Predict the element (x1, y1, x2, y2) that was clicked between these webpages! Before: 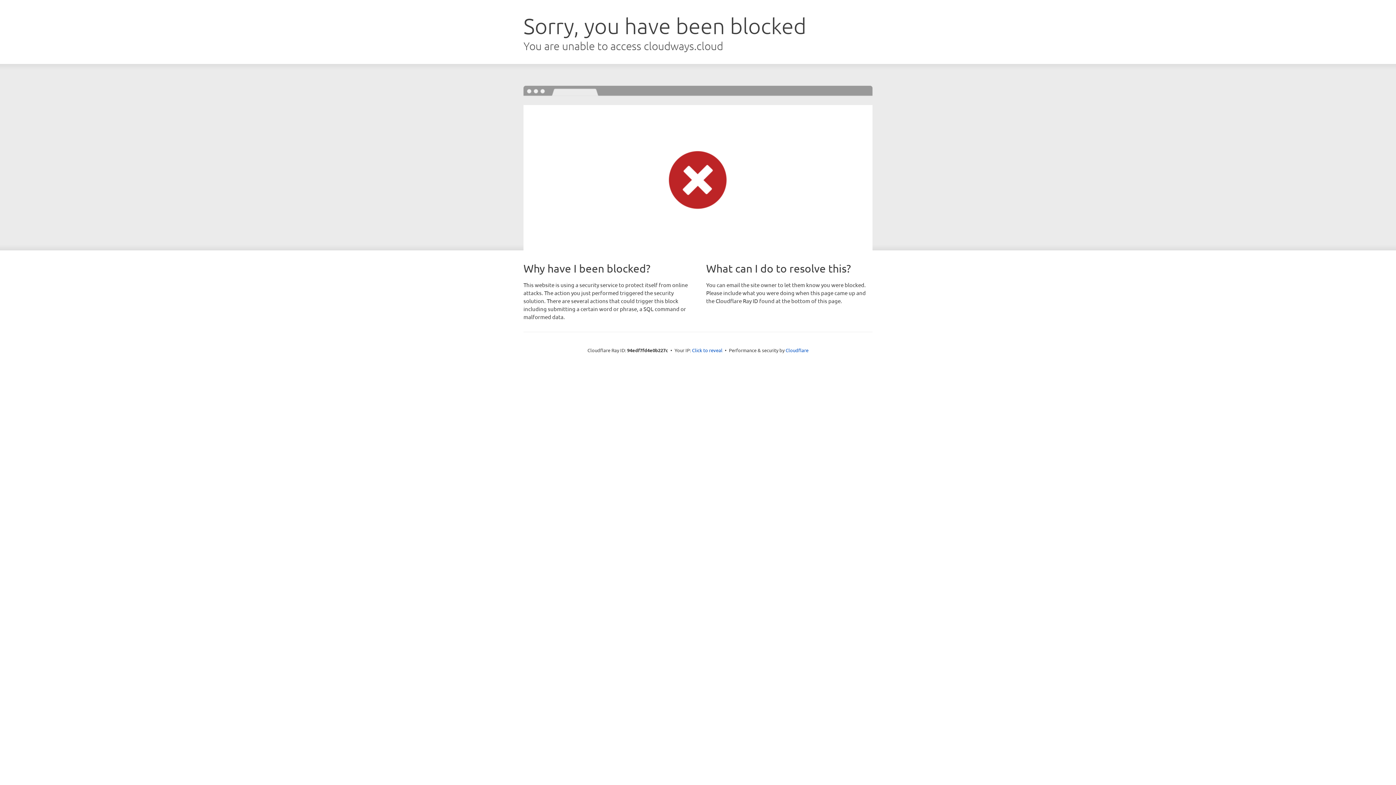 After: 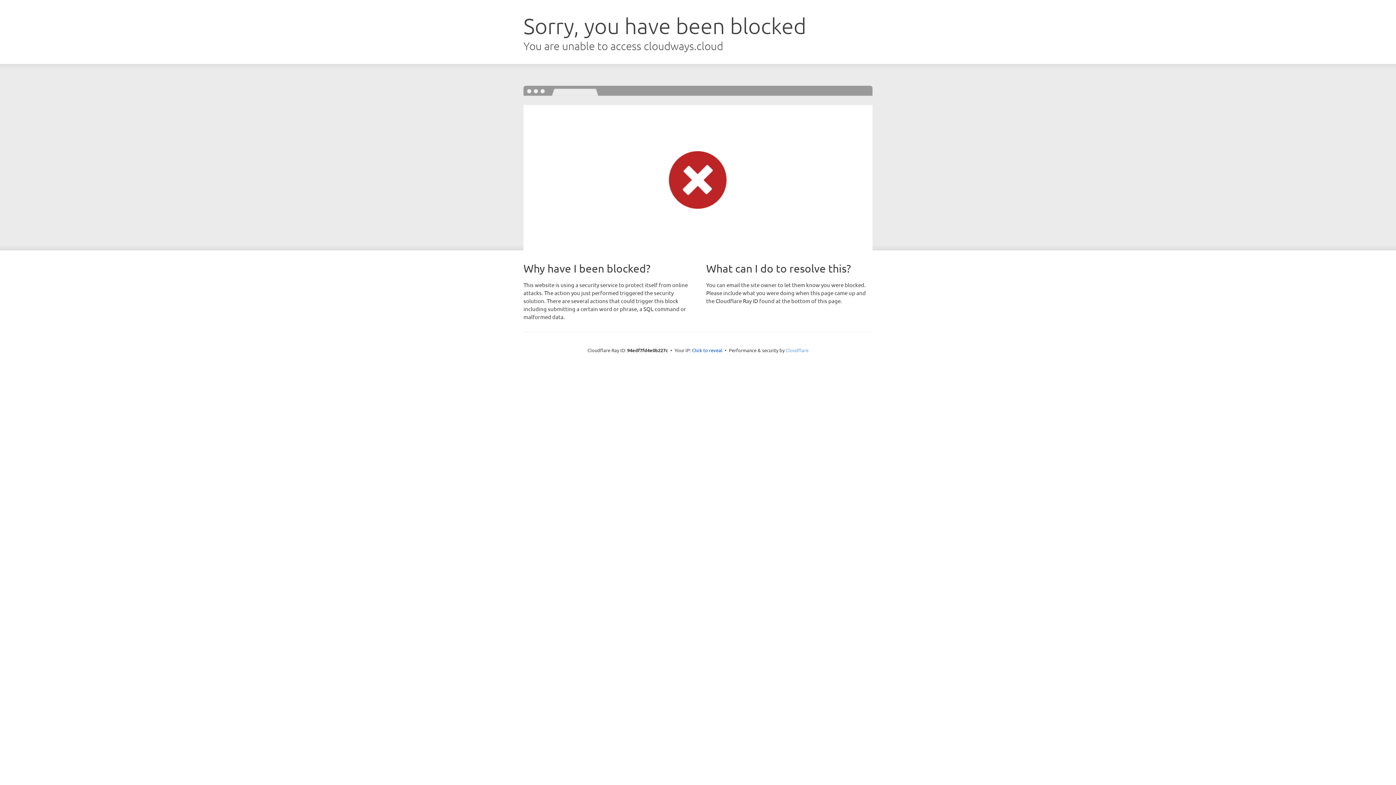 Action: bbox: (785, 347, 808, 353) label: Cloudflare